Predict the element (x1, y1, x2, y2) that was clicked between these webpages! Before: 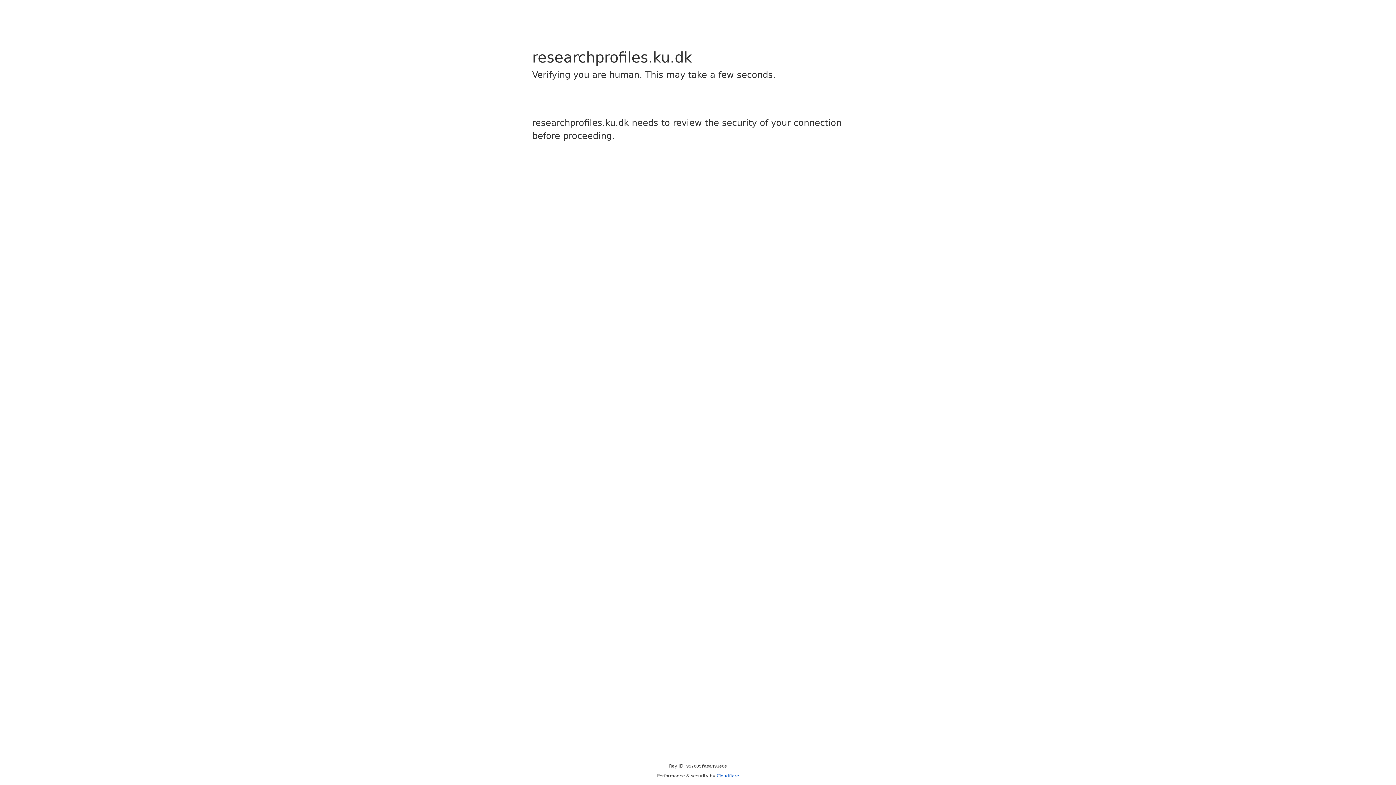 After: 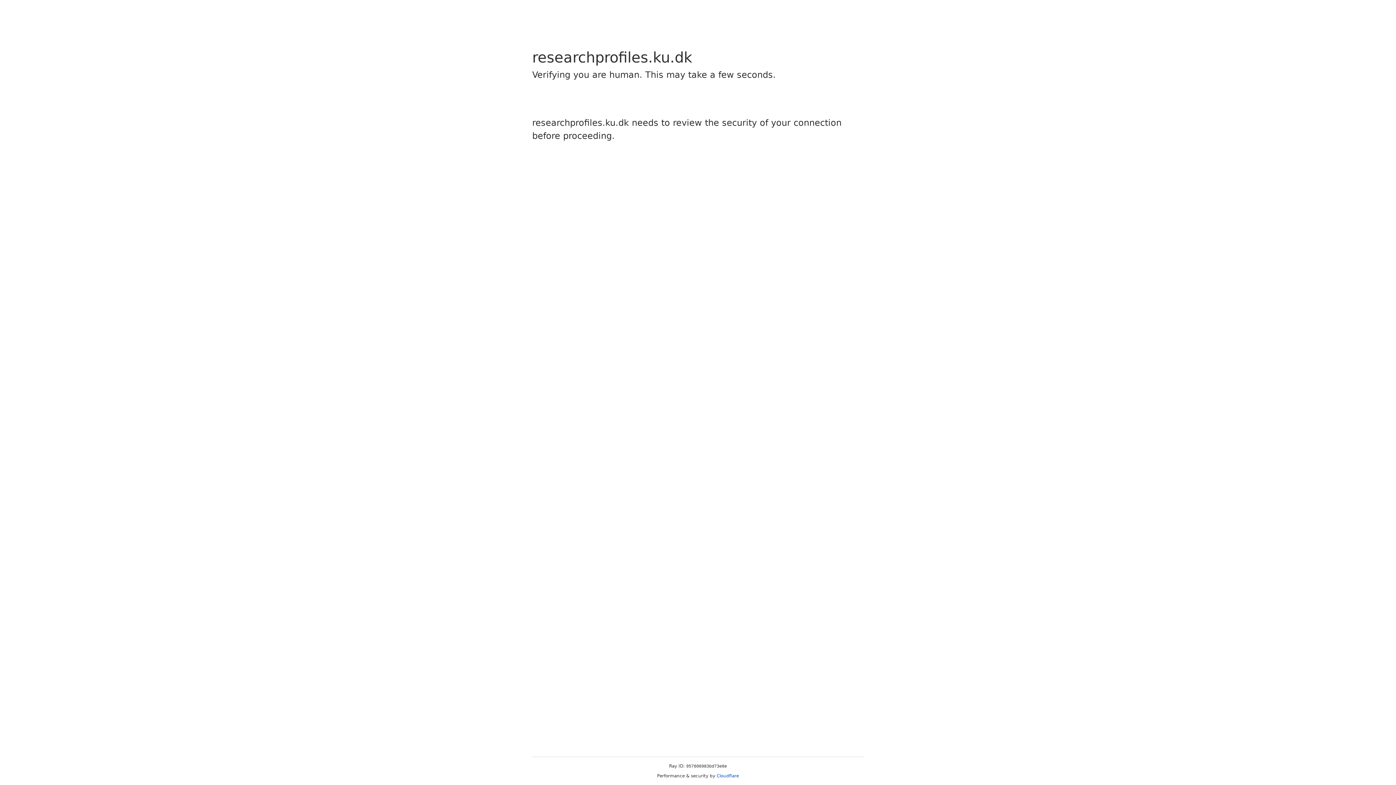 Action: bbox: (716, 773, 739, 778) label: Cloudflare